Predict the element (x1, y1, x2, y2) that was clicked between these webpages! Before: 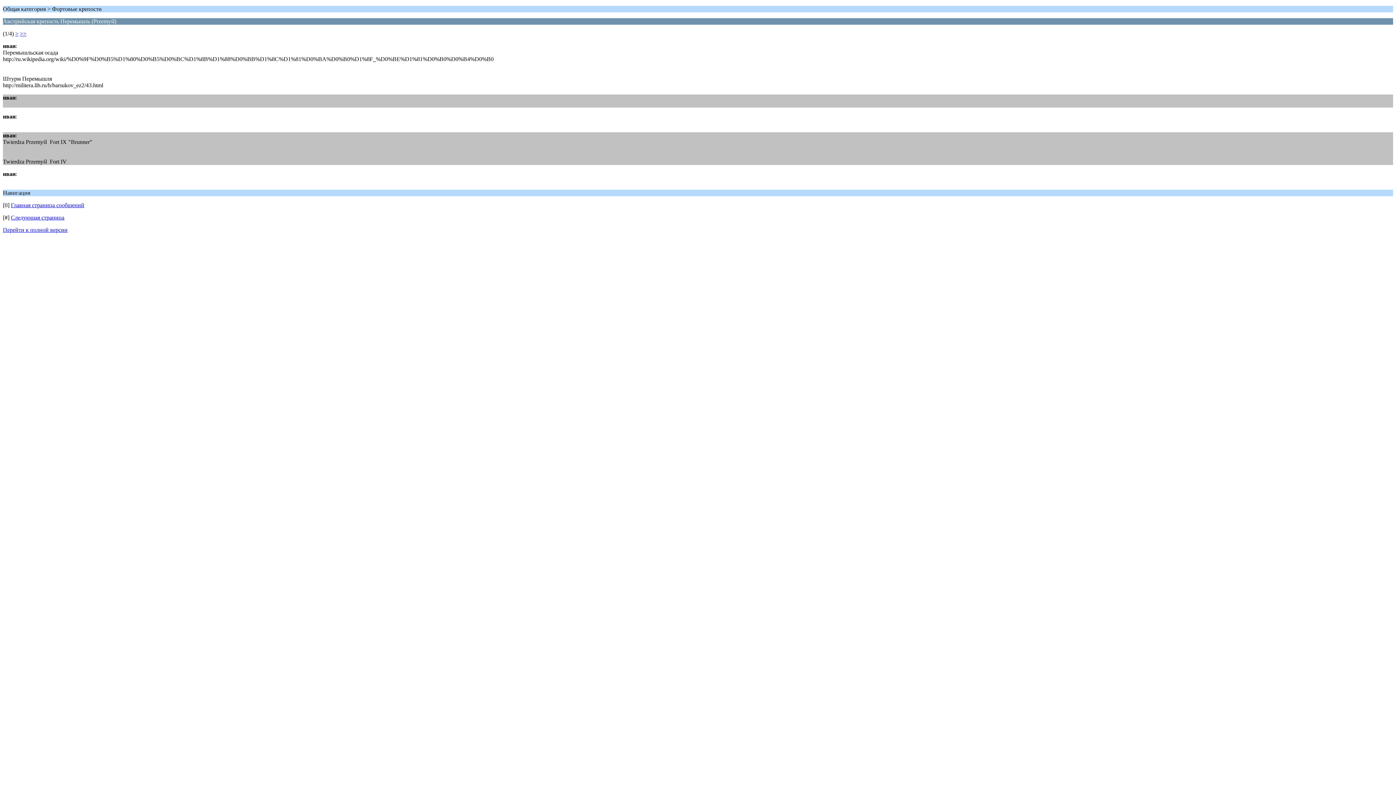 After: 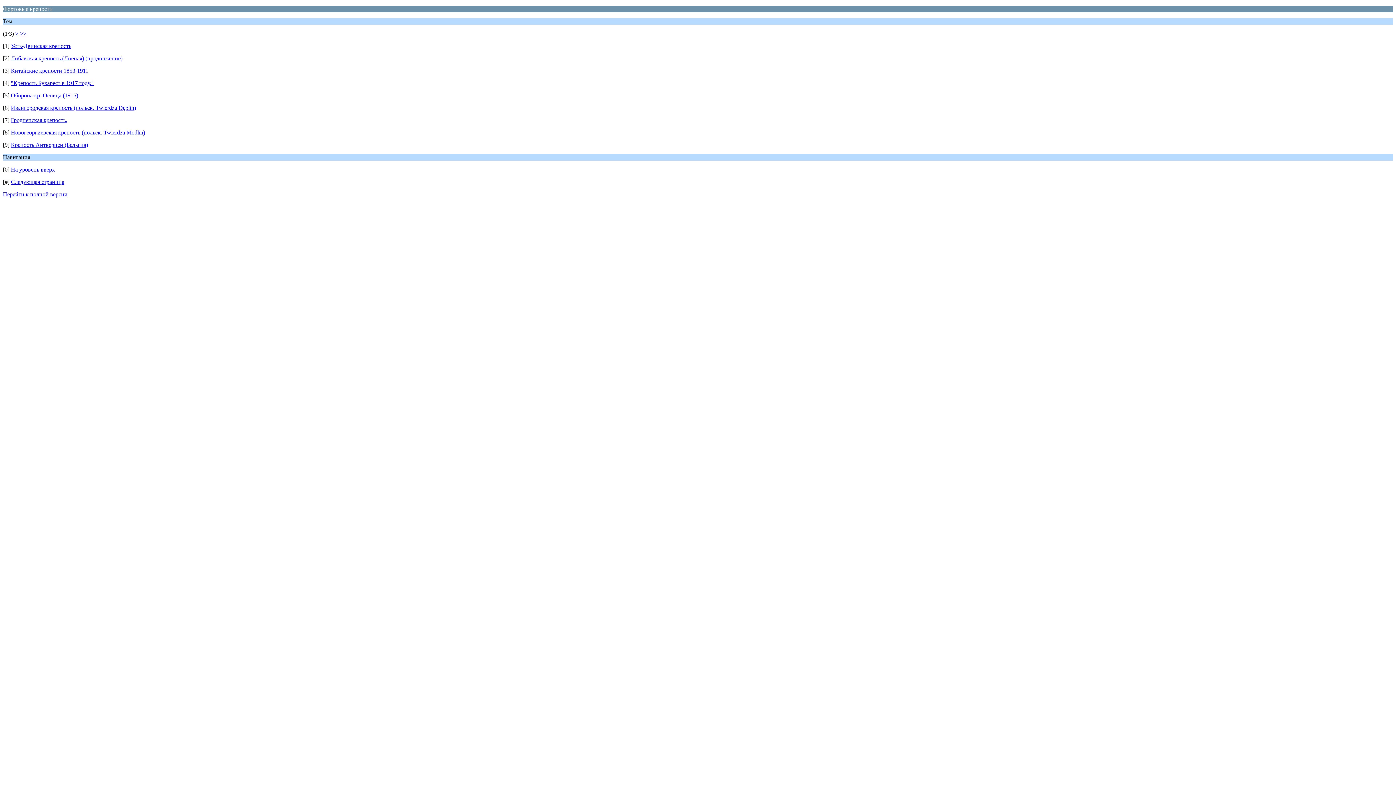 Action: label: Главная страница сообщений bbox: (10, 202, 84, 208)